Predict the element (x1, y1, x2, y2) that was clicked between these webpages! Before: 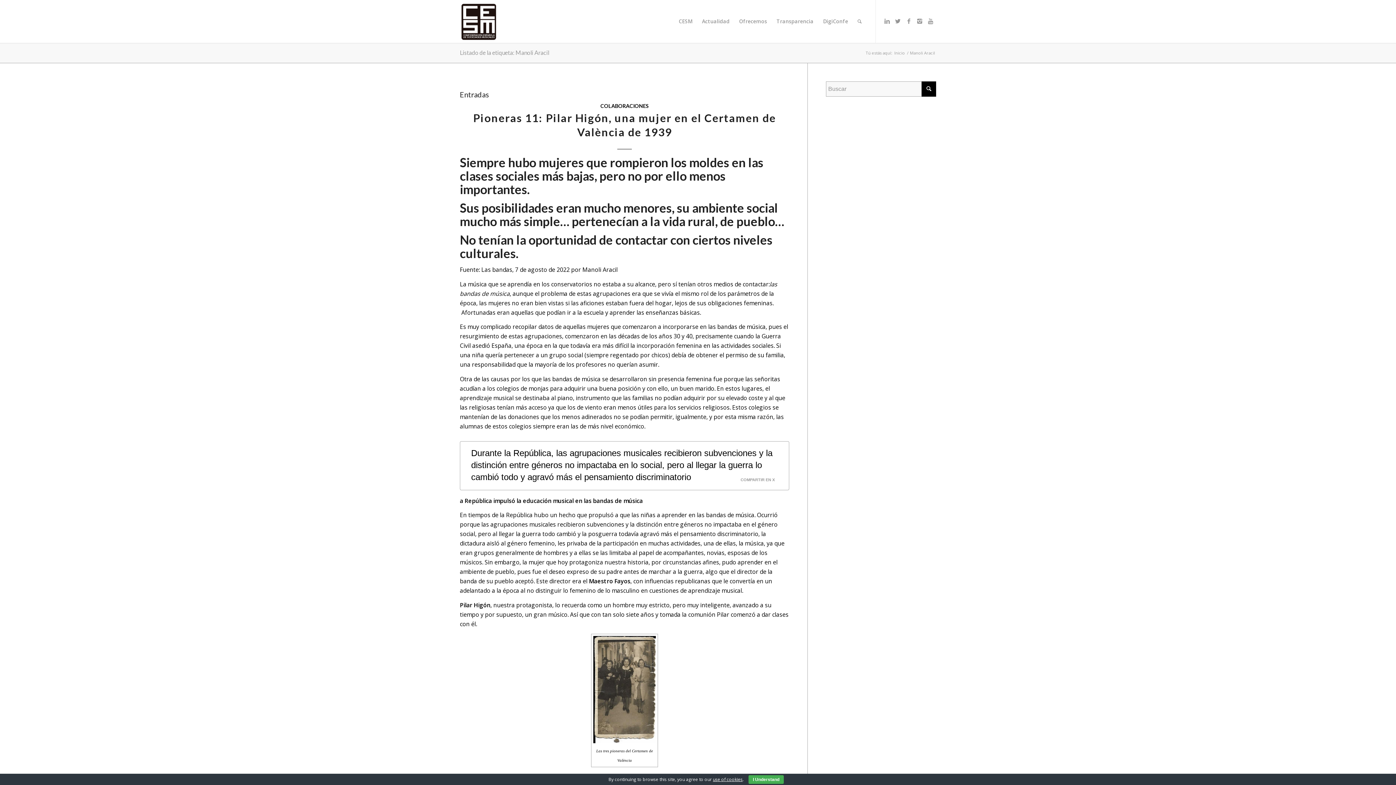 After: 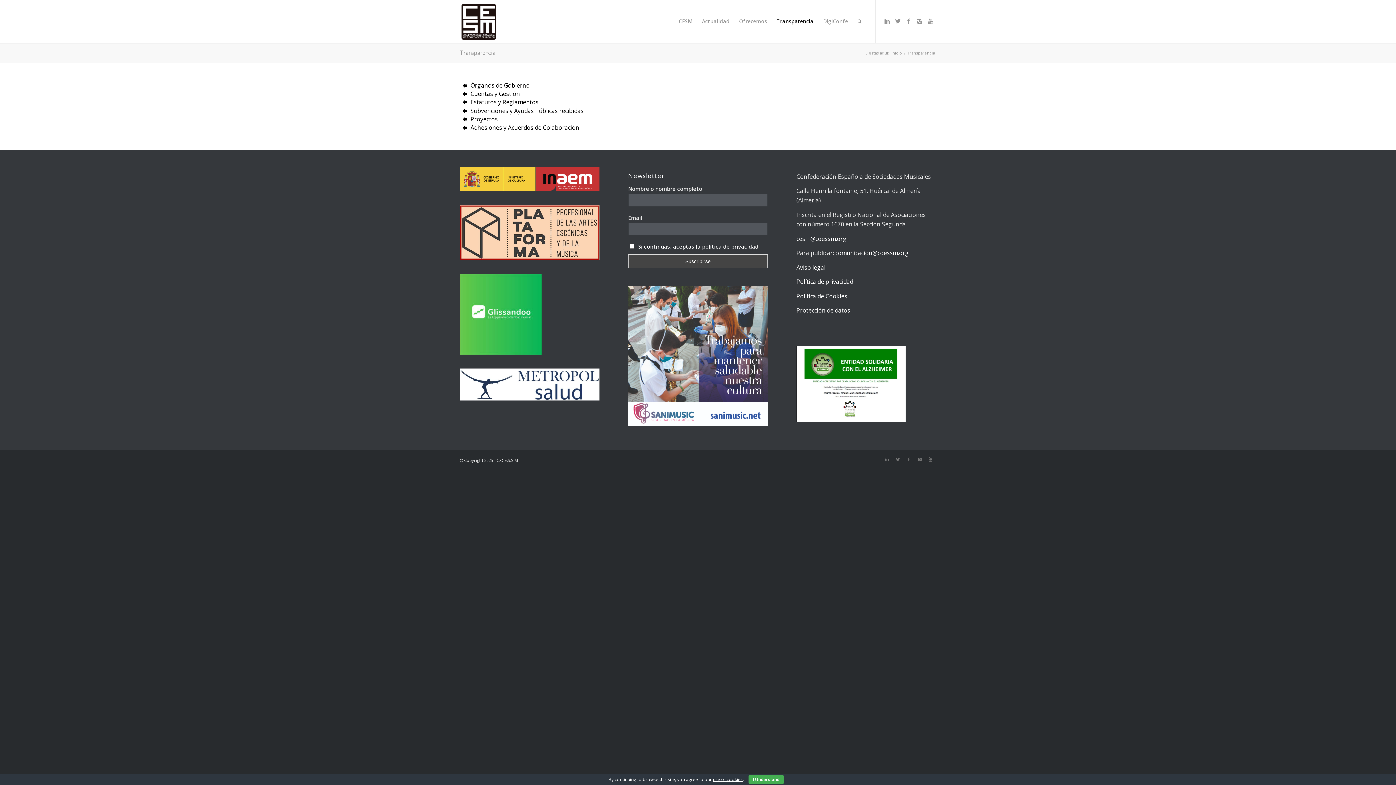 Action: bbox: (772, 0, 818, 42) label: Transparencia